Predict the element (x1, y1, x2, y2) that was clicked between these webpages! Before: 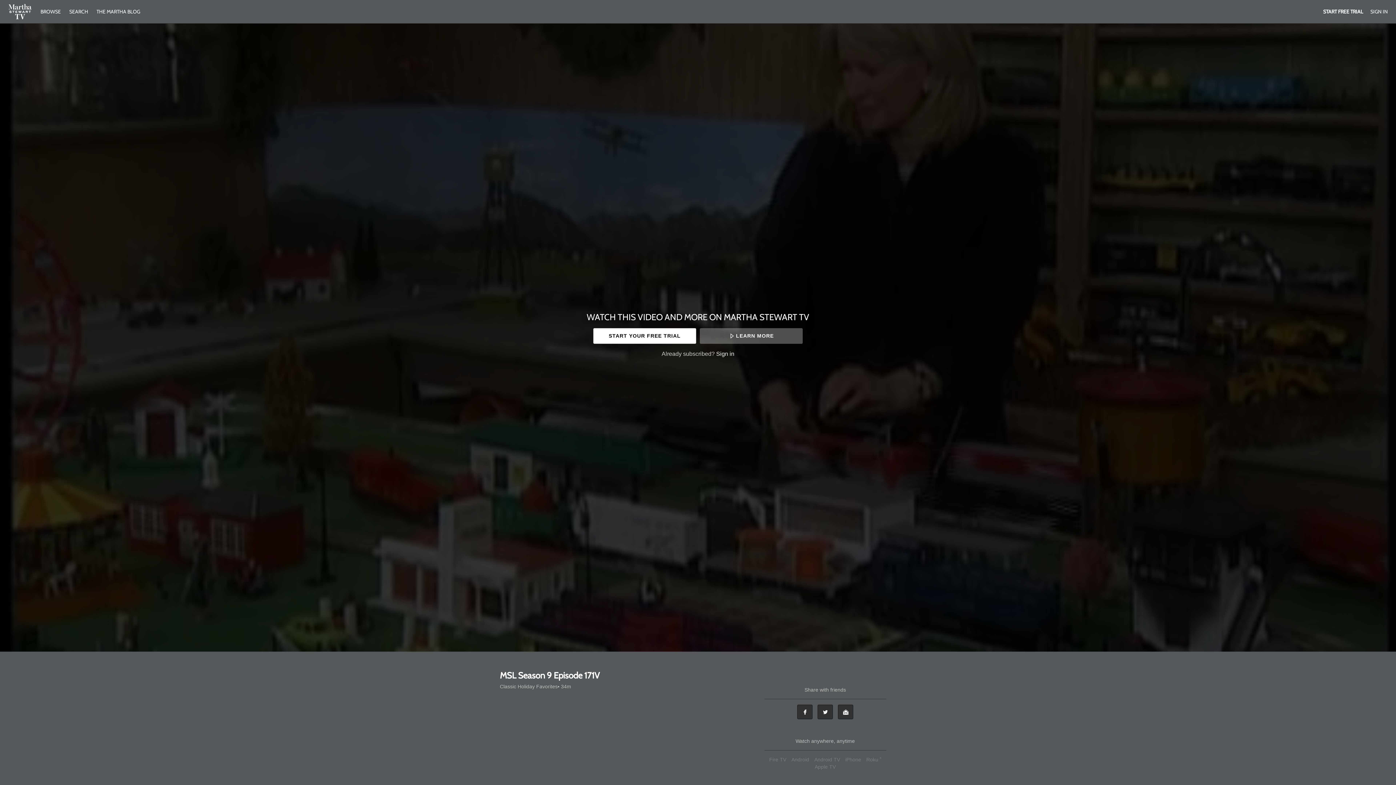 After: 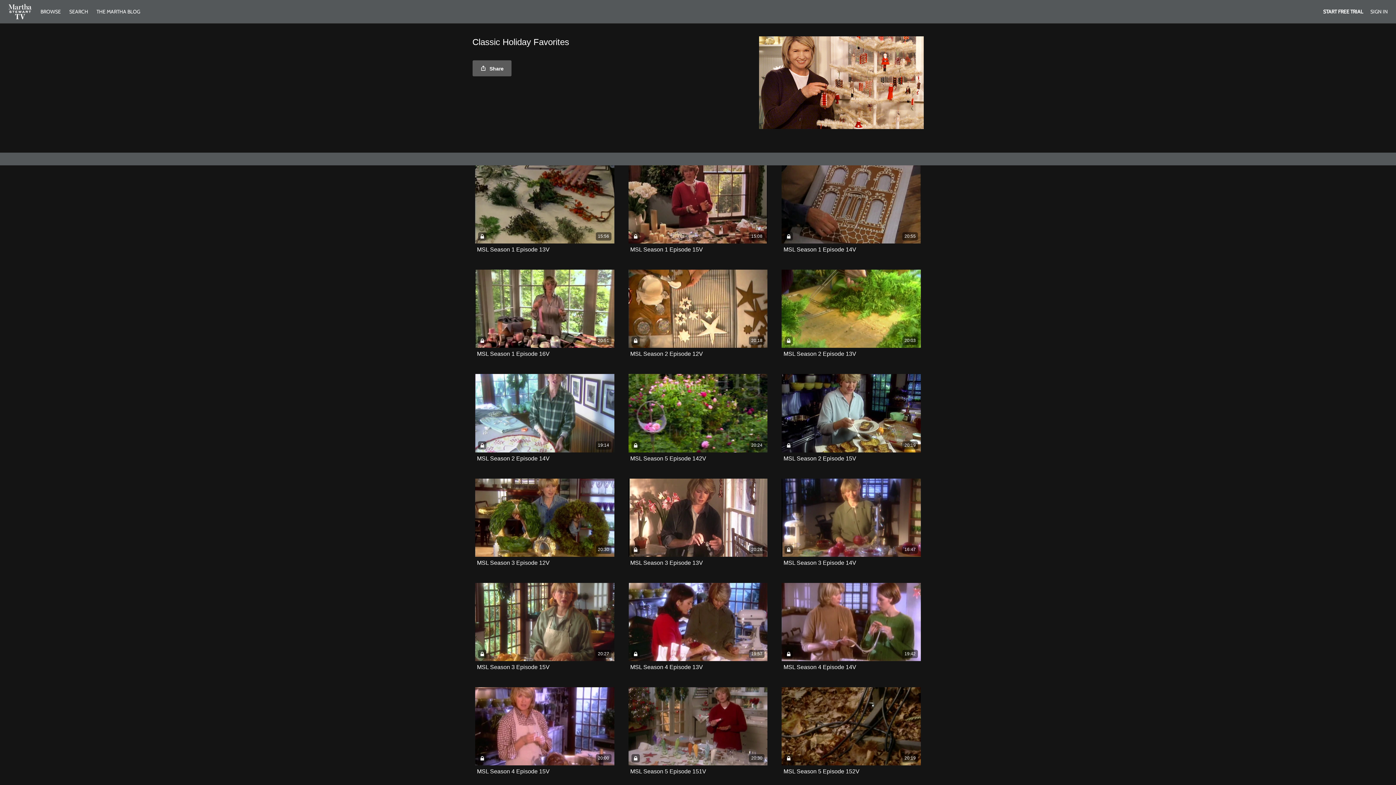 Action: label: Classic Holiday Favorites bbox: (500, 683, 557, 690)